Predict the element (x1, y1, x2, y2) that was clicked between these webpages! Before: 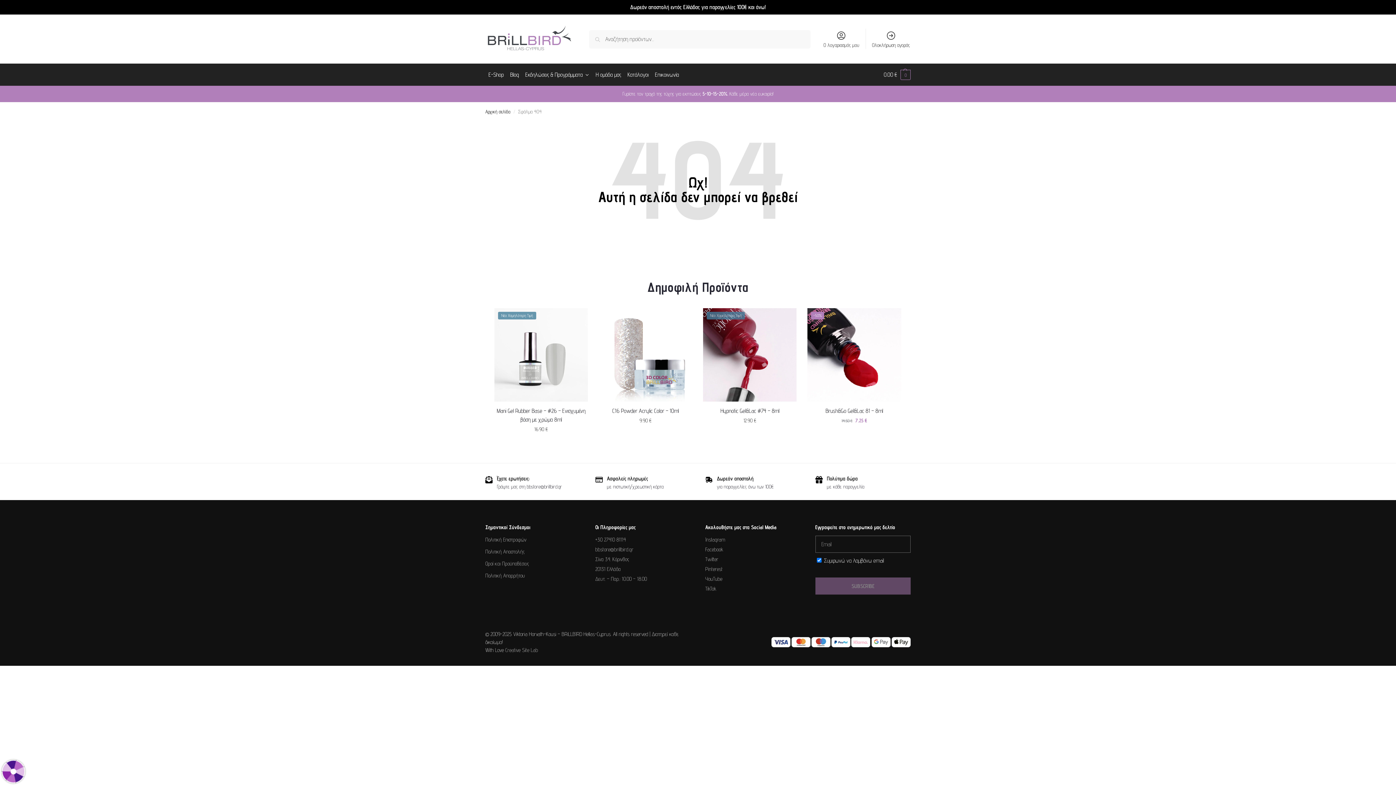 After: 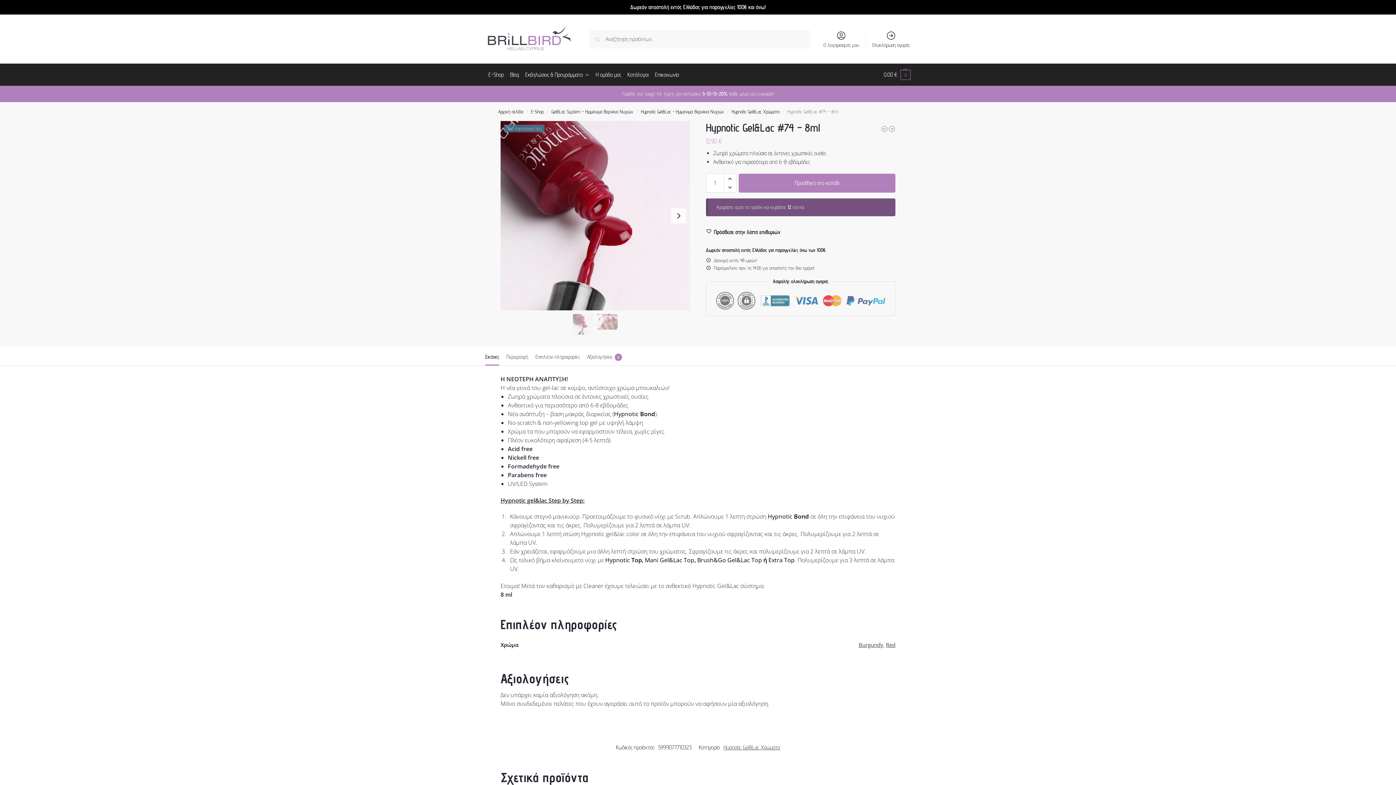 Action: label: Hypnotic Gel&Lac #74 – 8ml bbox: (703, 406, 796, 415)